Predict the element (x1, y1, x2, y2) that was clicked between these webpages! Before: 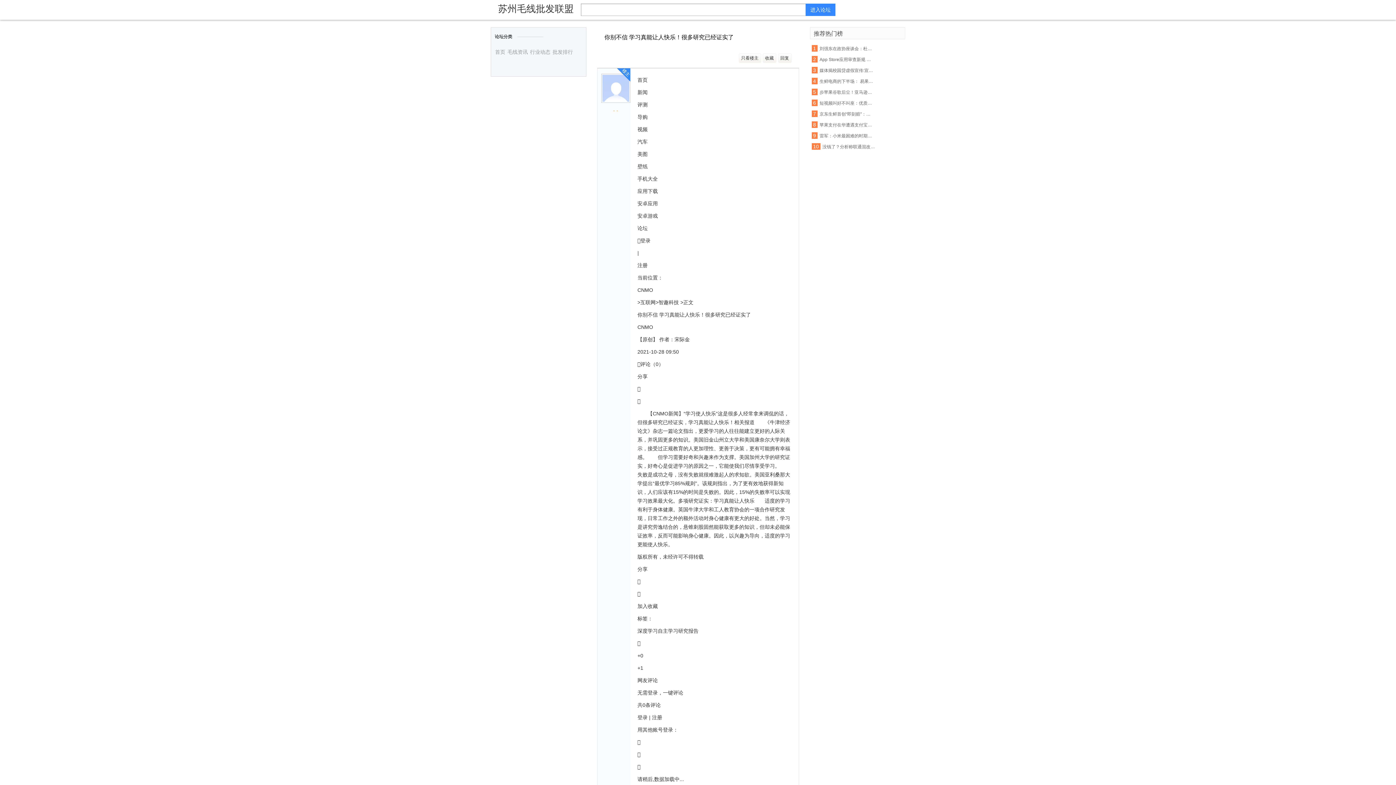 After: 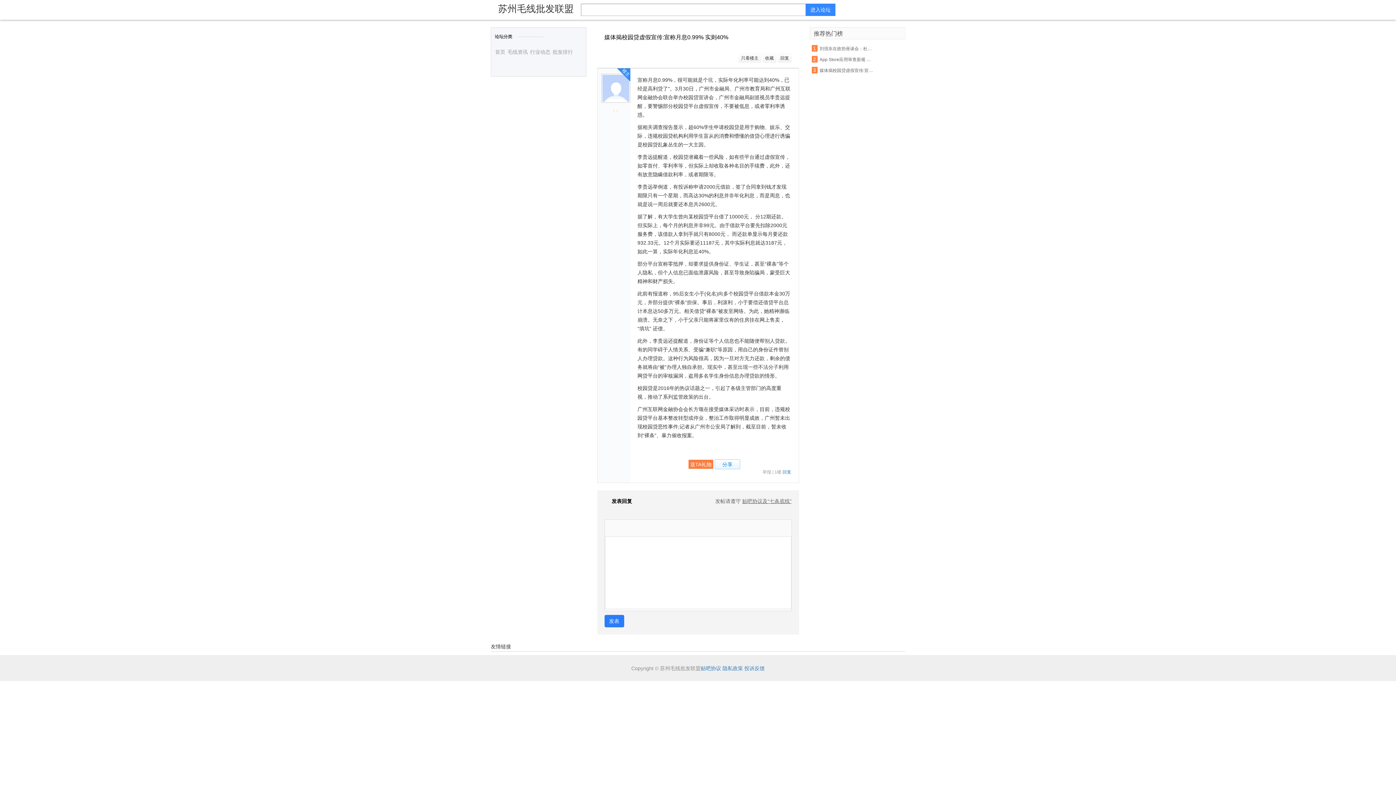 Action: label: 媒体揭校园贷虚假宣传:宣称月息0.99% 实则40% bbox: (819, 67, 874, 73)